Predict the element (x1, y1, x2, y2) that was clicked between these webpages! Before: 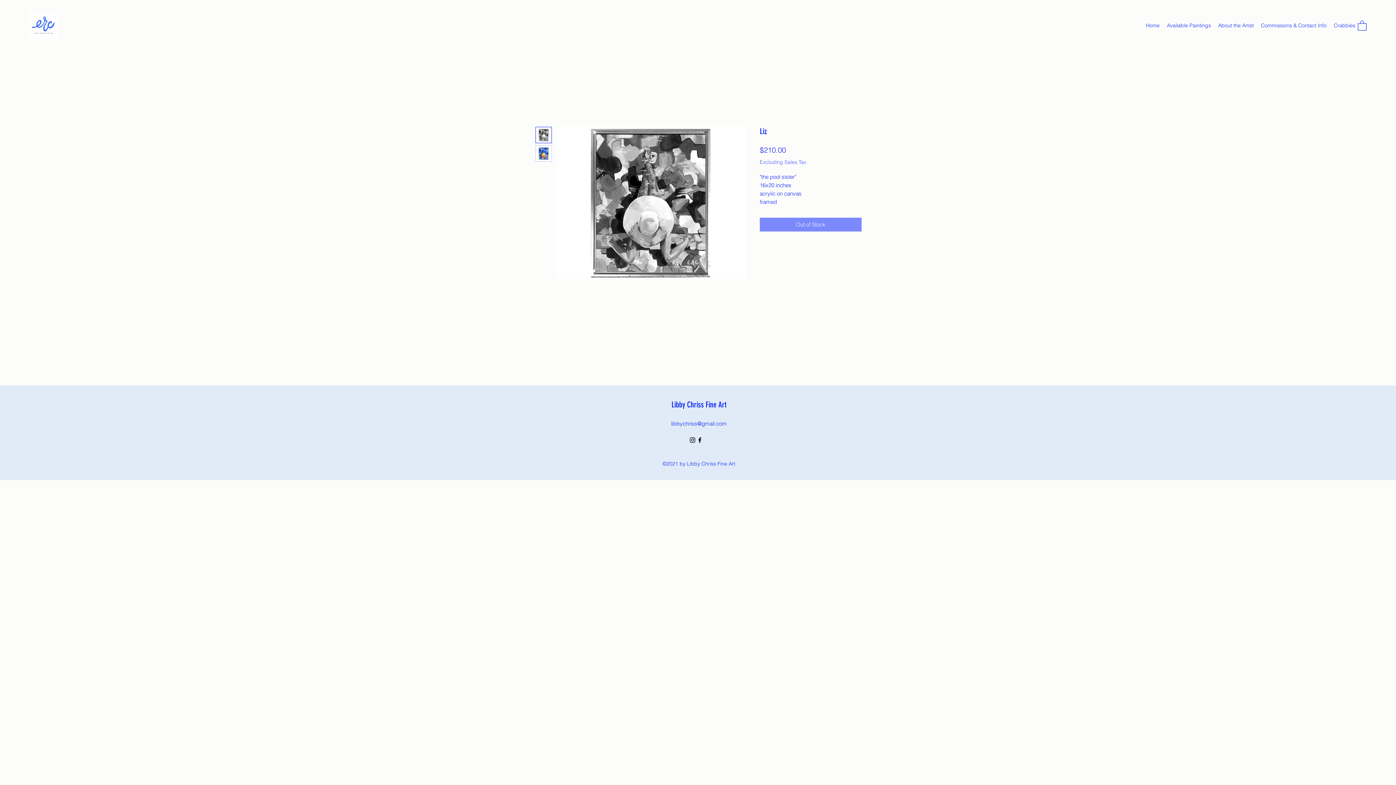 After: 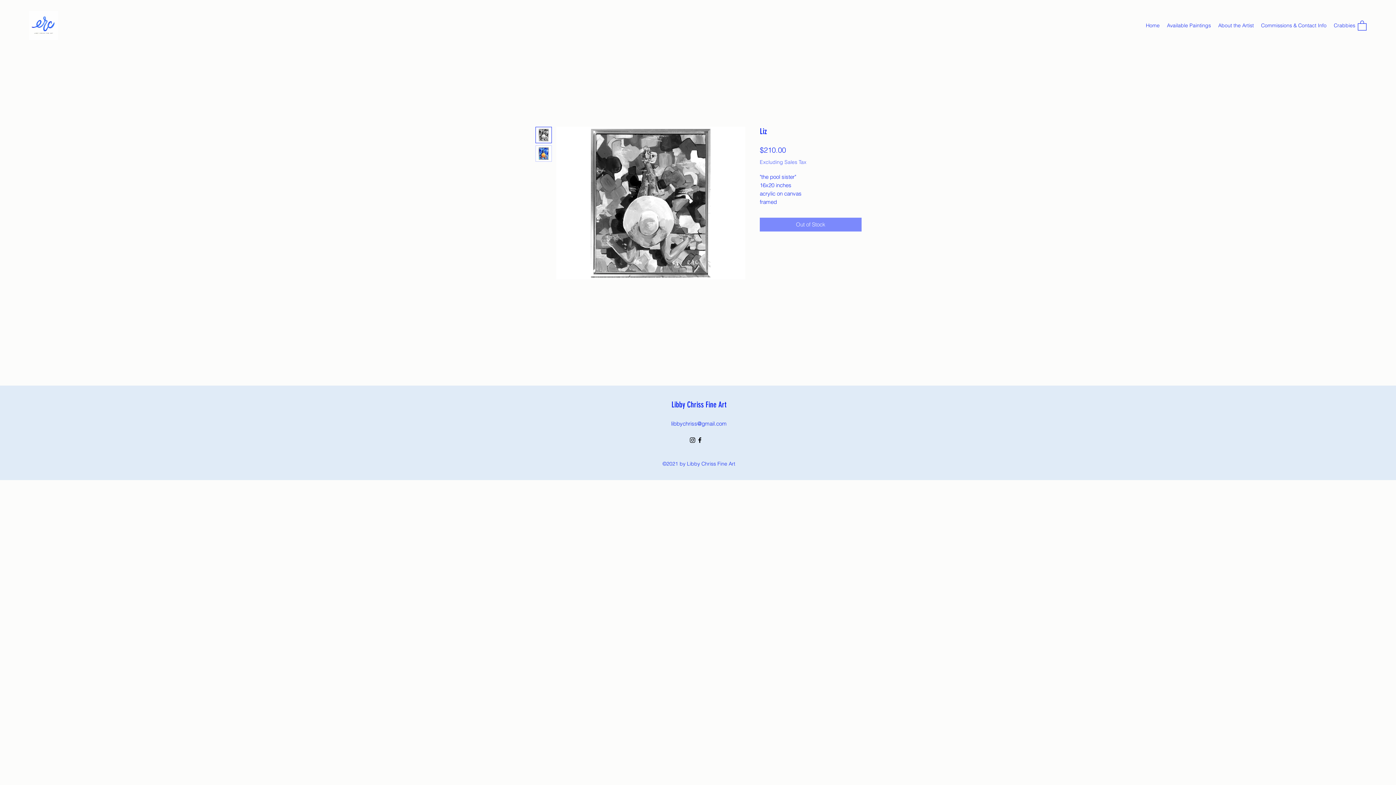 Action: bbox: (1358, 20, 1366, 30)